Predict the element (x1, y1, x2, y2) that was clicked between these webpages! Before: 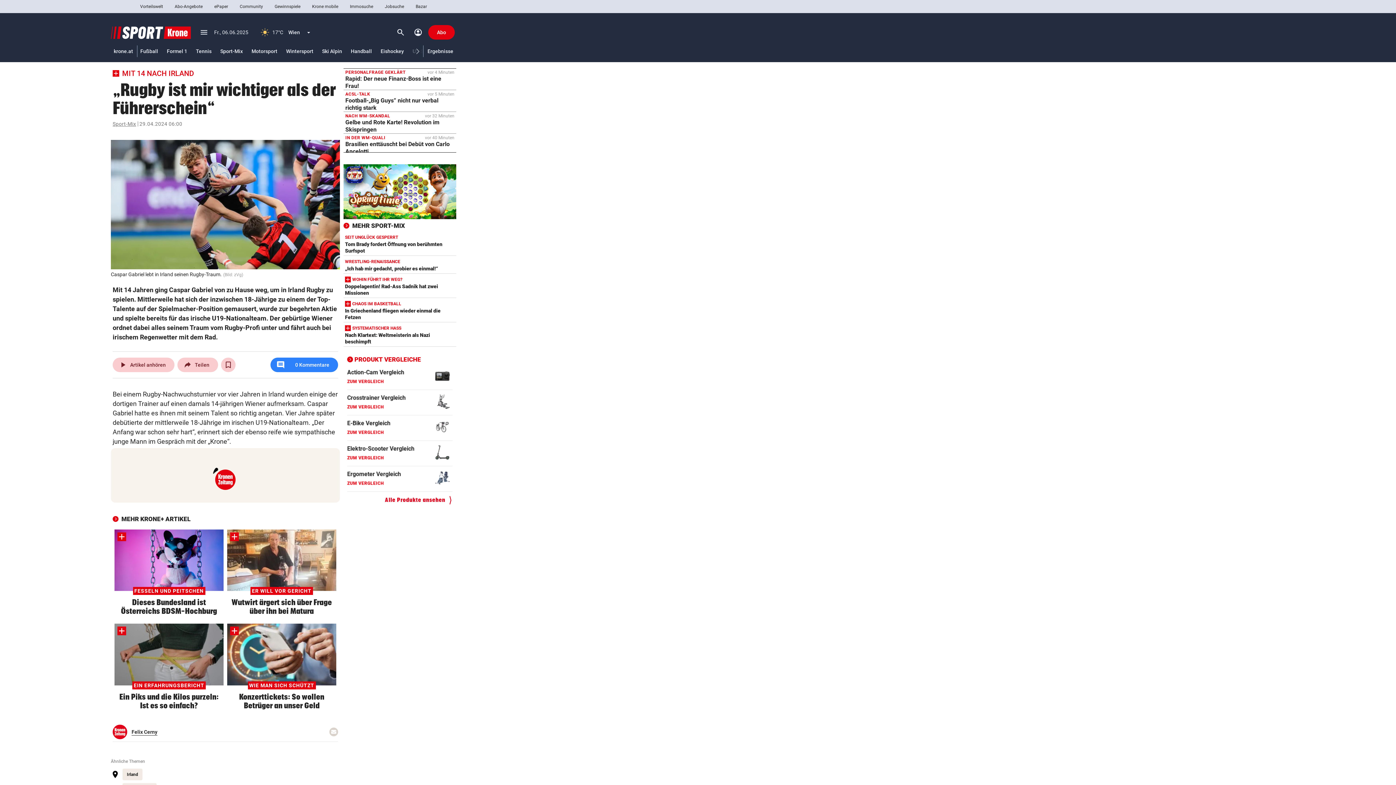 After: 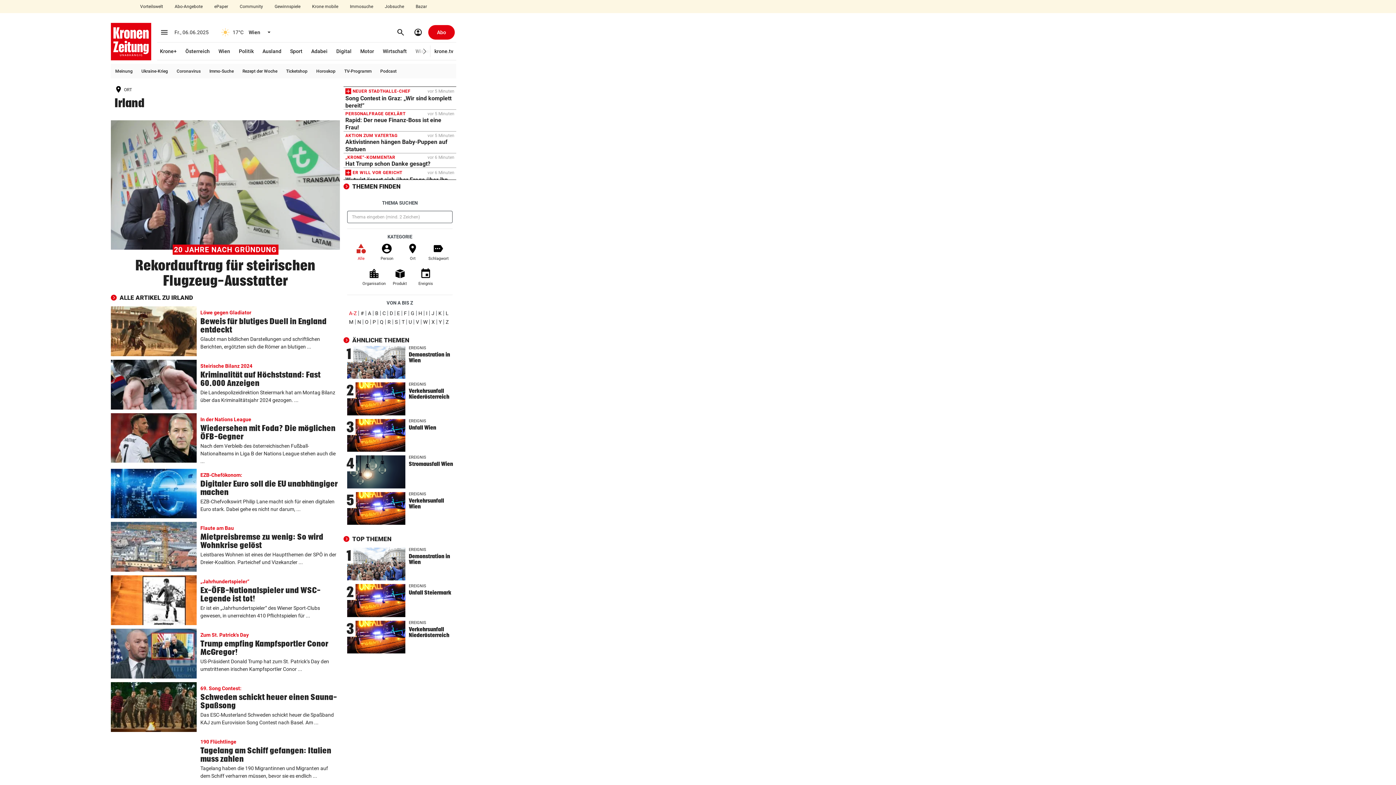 Action: bbox: (122, 768, 142, 780) label: Irland